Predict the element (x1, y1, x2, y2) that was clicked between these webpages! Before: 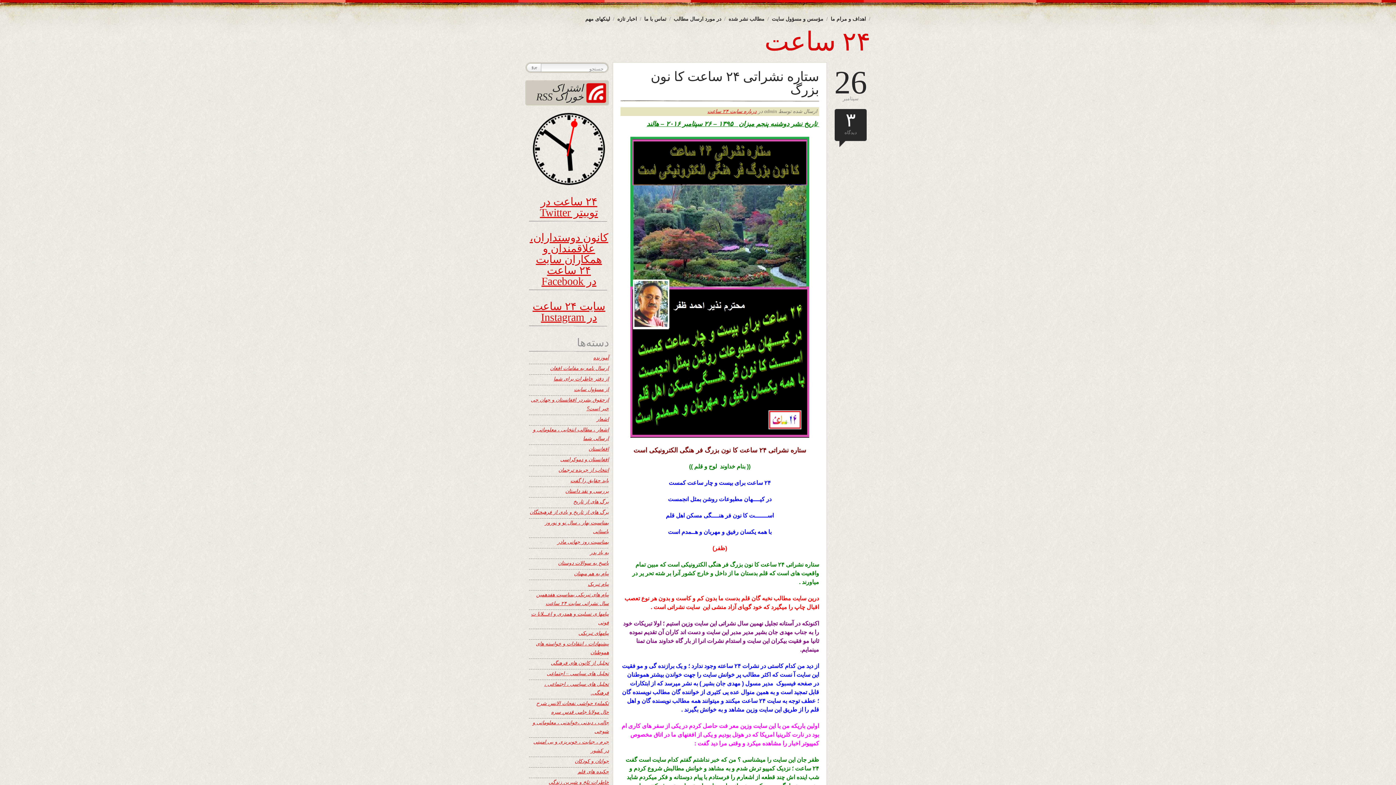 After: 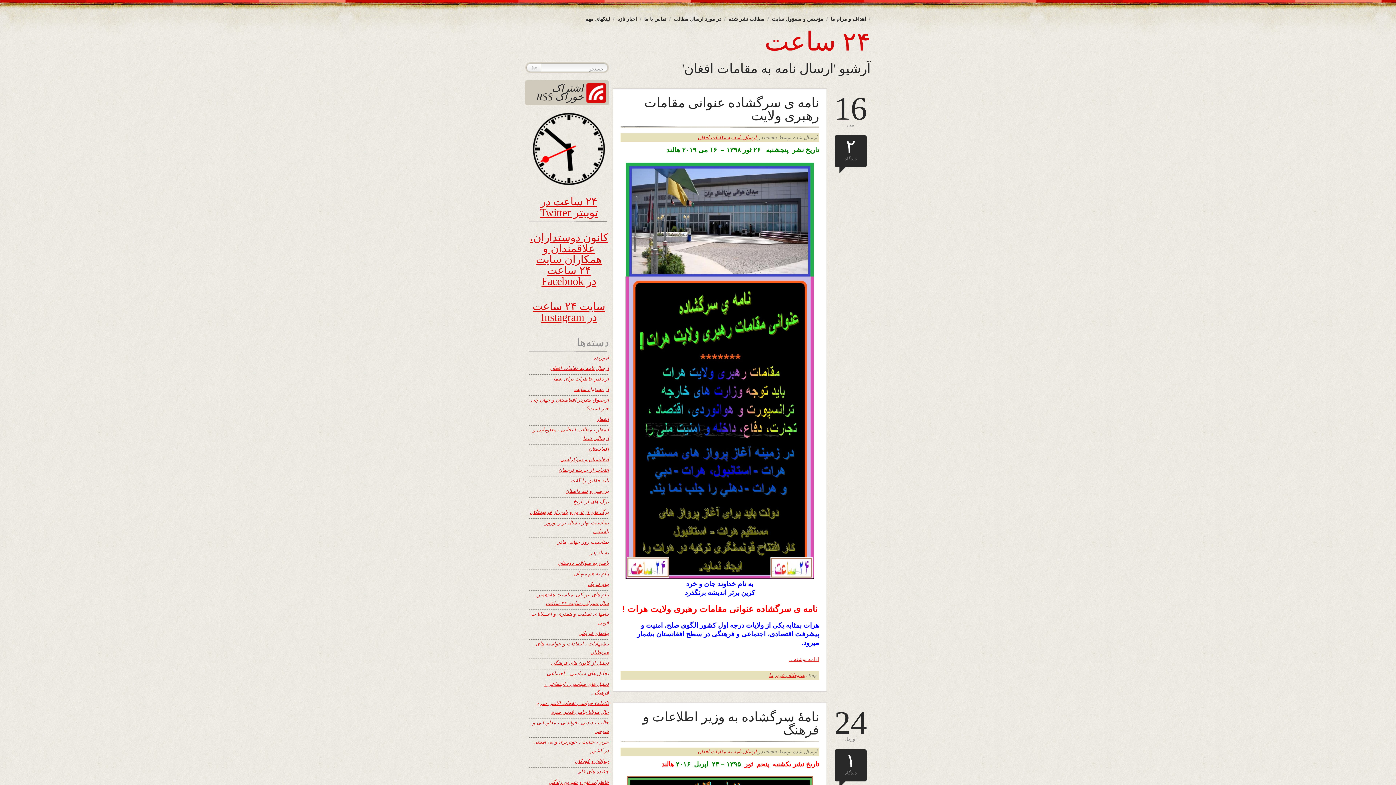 Action: label: ارسال نامه به مقامات افغان bbox: (550, 365, 609, 371)